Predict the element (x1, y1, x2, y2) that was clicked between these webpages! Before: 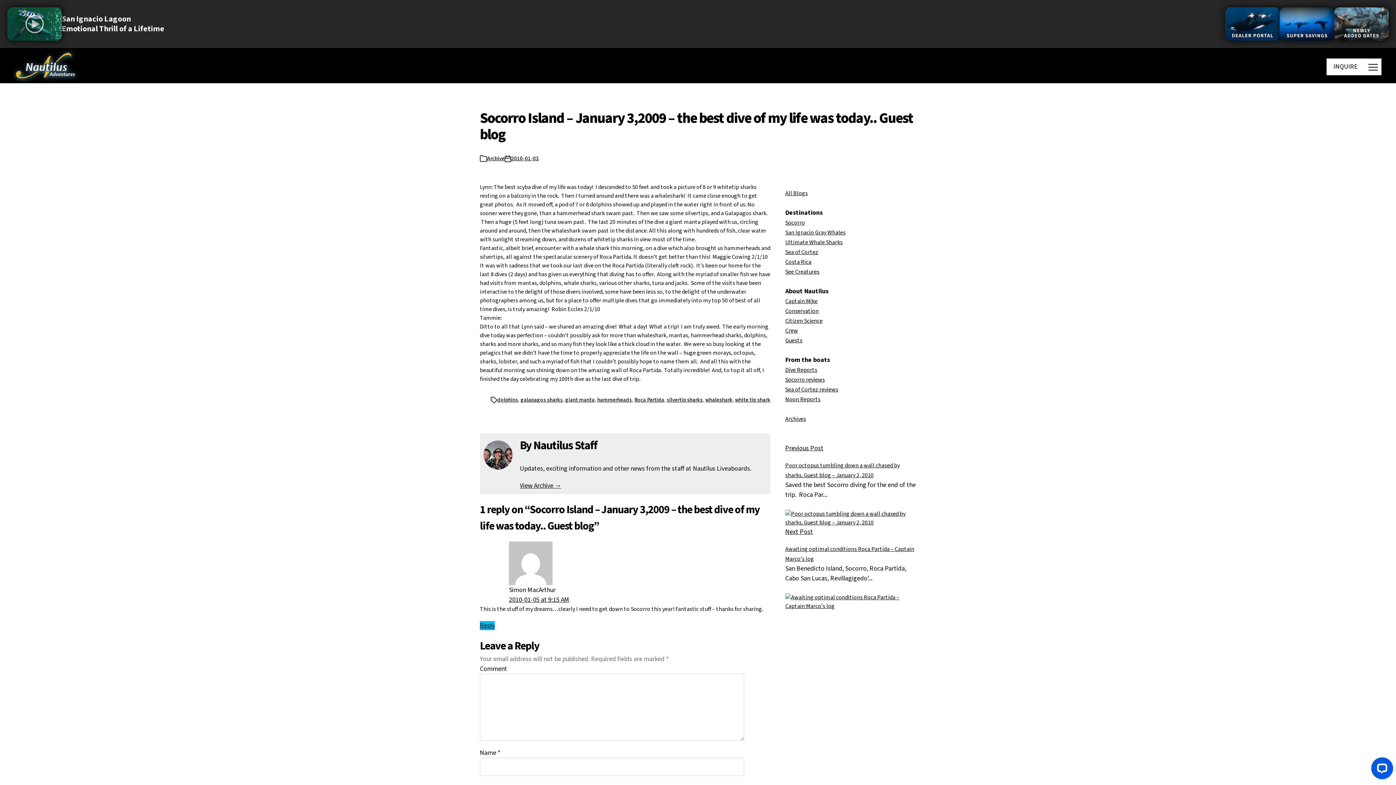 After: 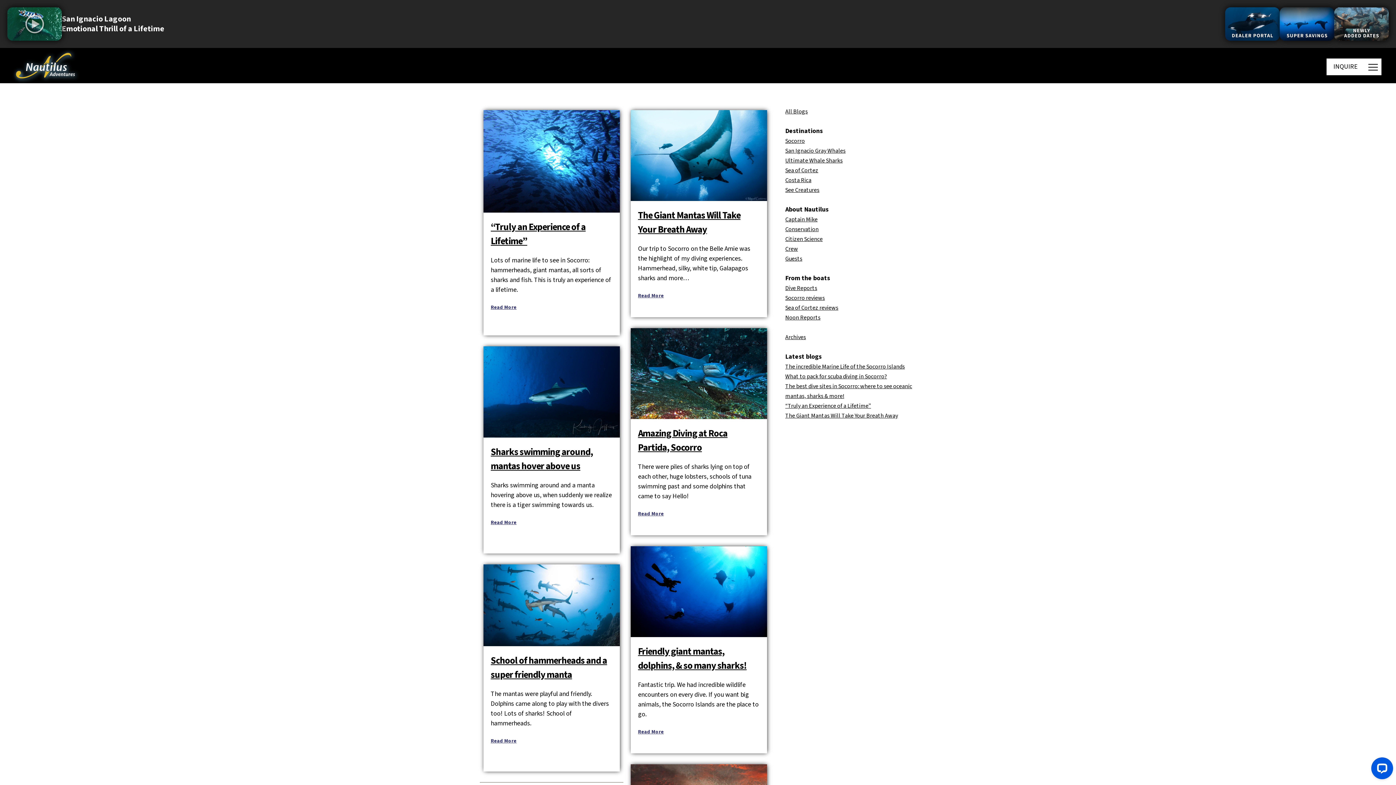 Action: label: giant manta bbox: (565, 396, 594, 403)